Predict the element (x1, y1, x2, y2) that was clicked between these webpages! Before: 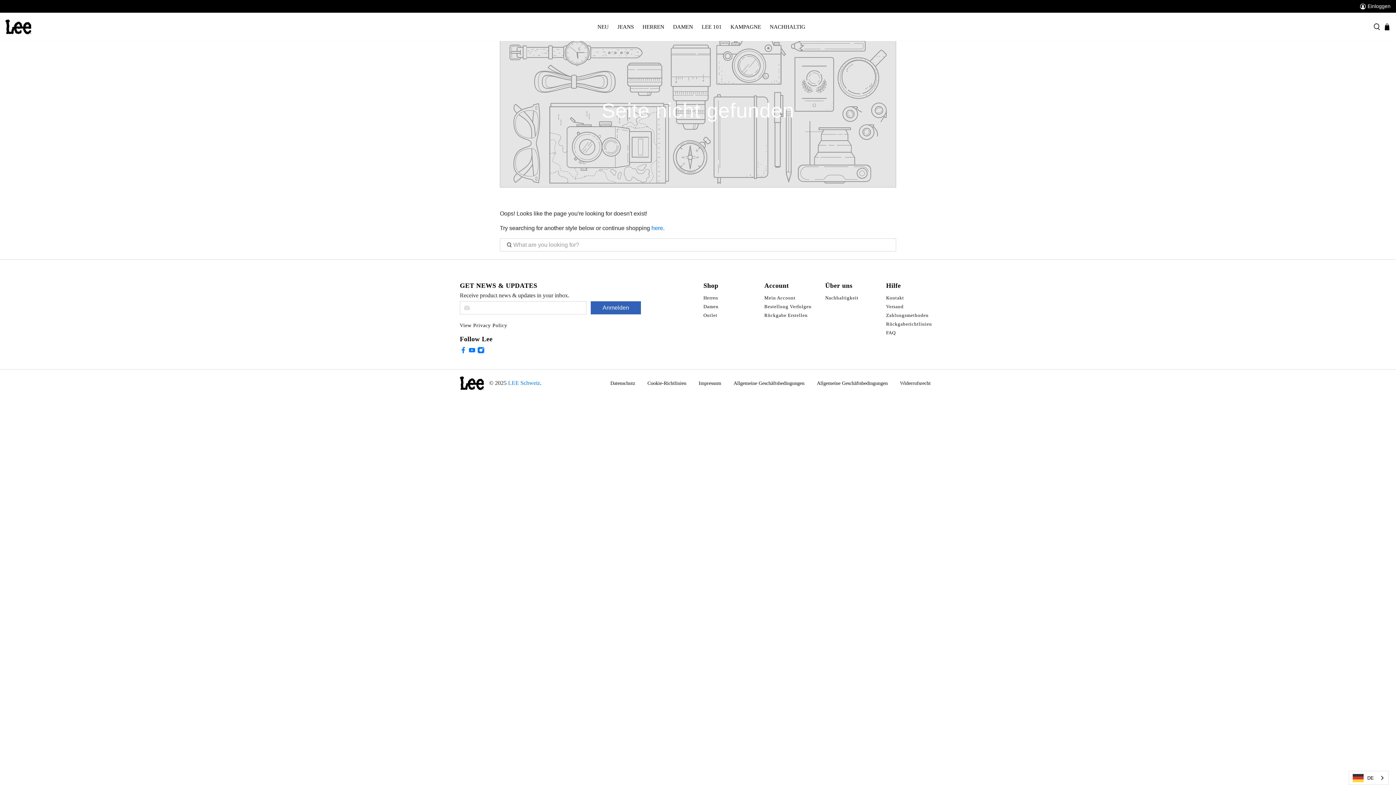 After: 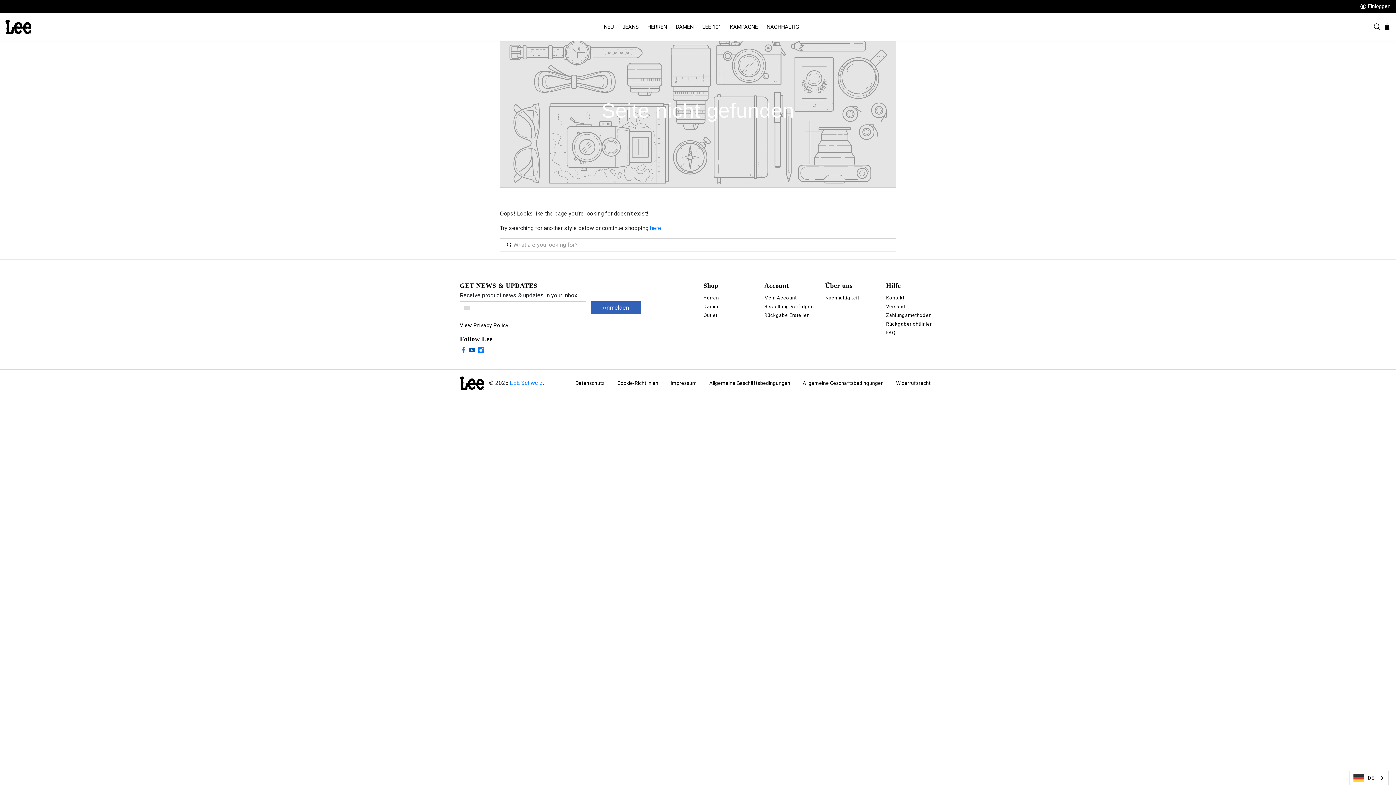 Action: bbox: (468, 348, 475, 354)